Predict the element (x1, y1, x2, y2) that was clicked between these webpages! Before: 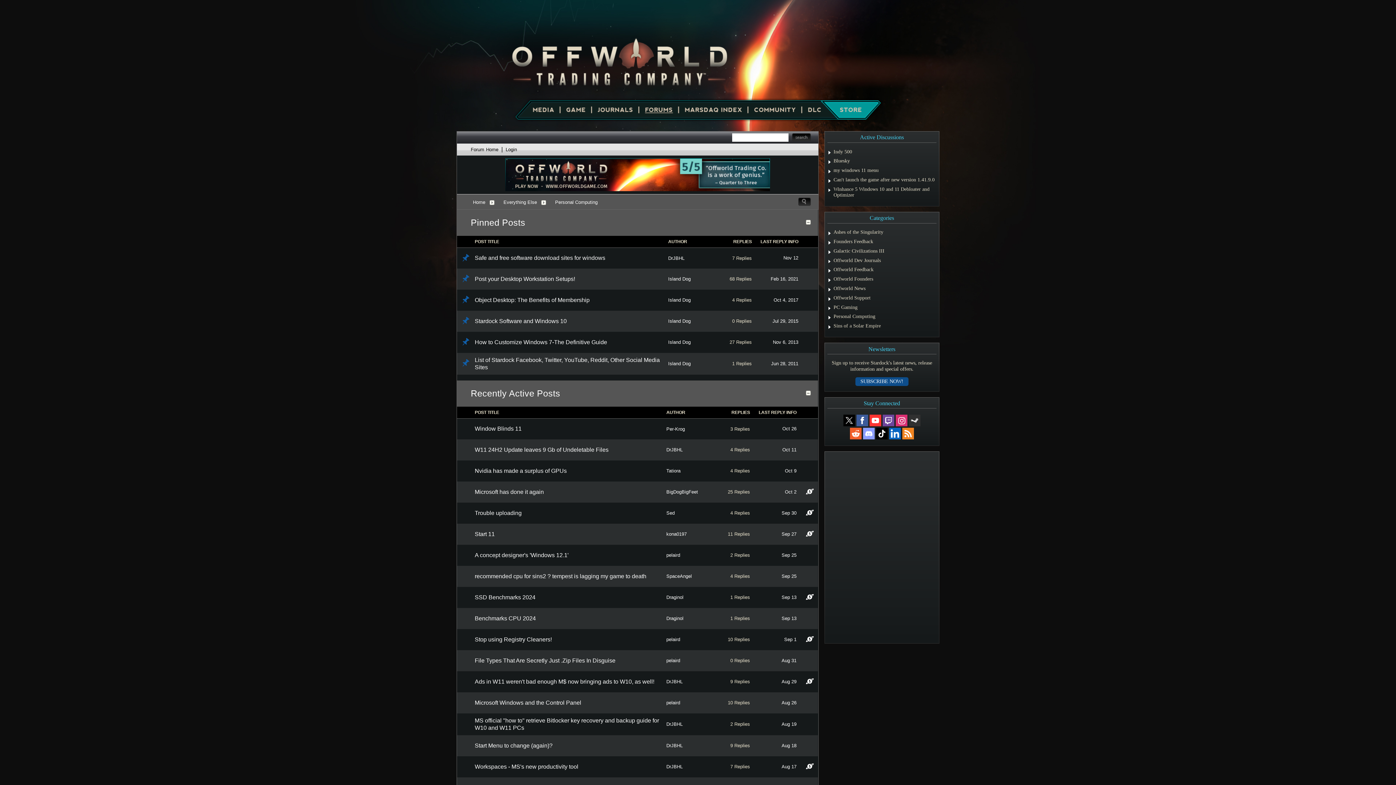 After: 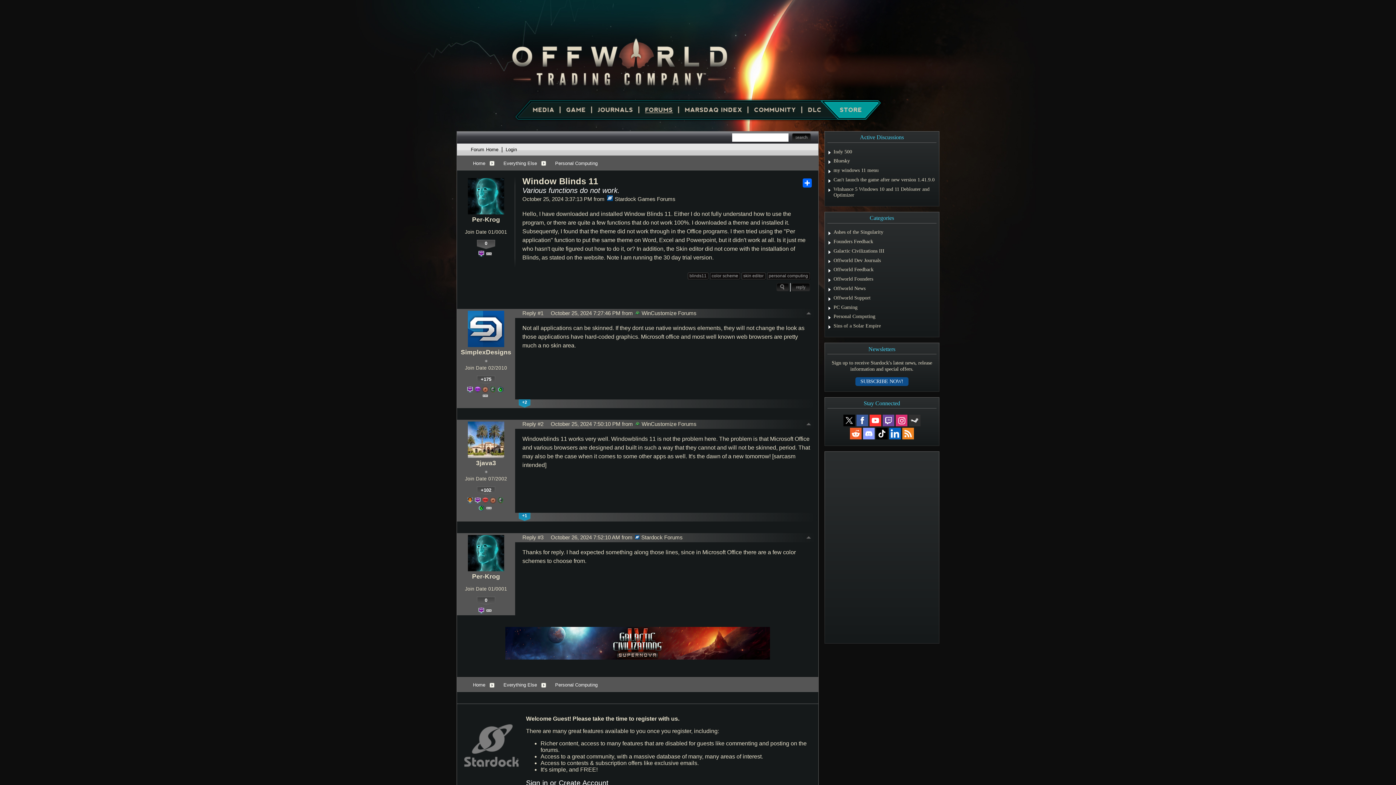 Action: bbox: (465, 425, 466, 431)